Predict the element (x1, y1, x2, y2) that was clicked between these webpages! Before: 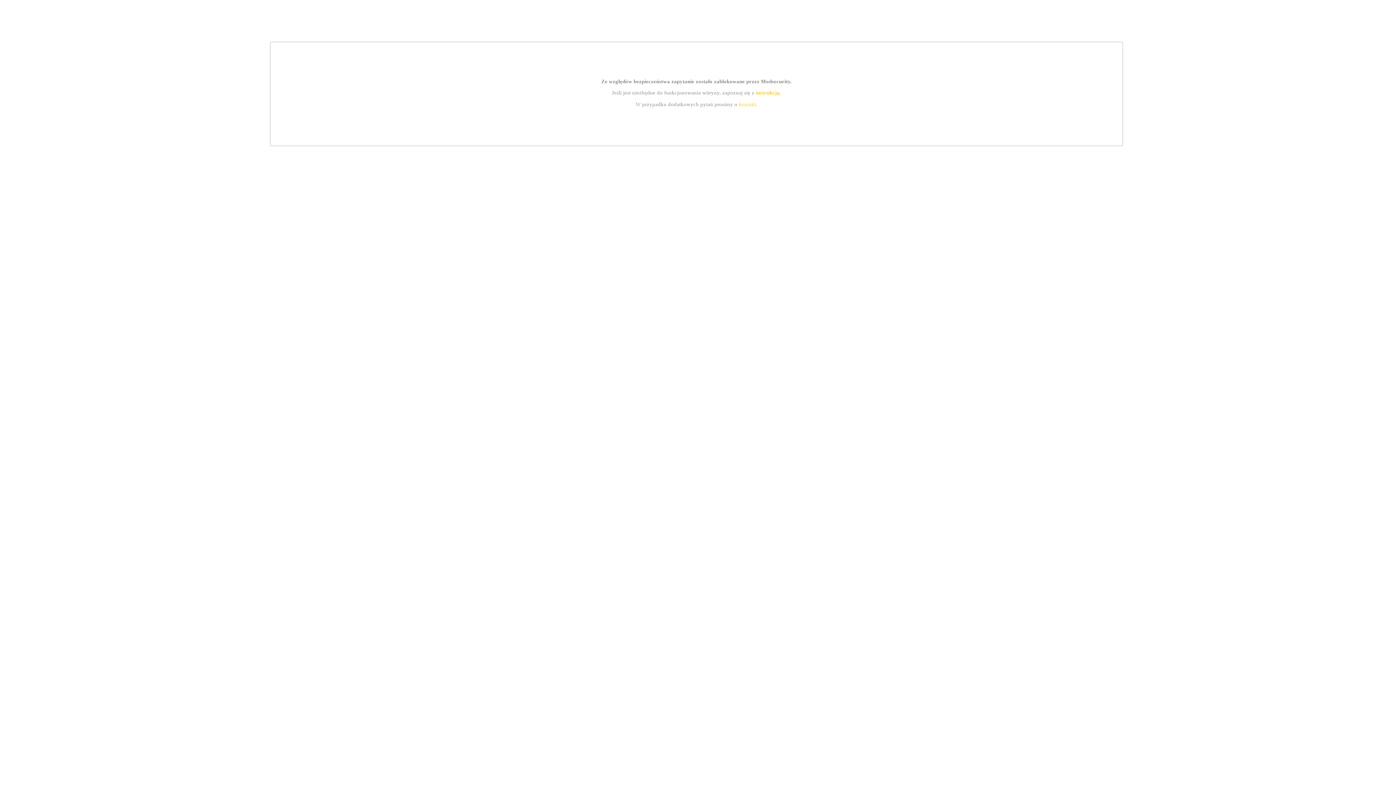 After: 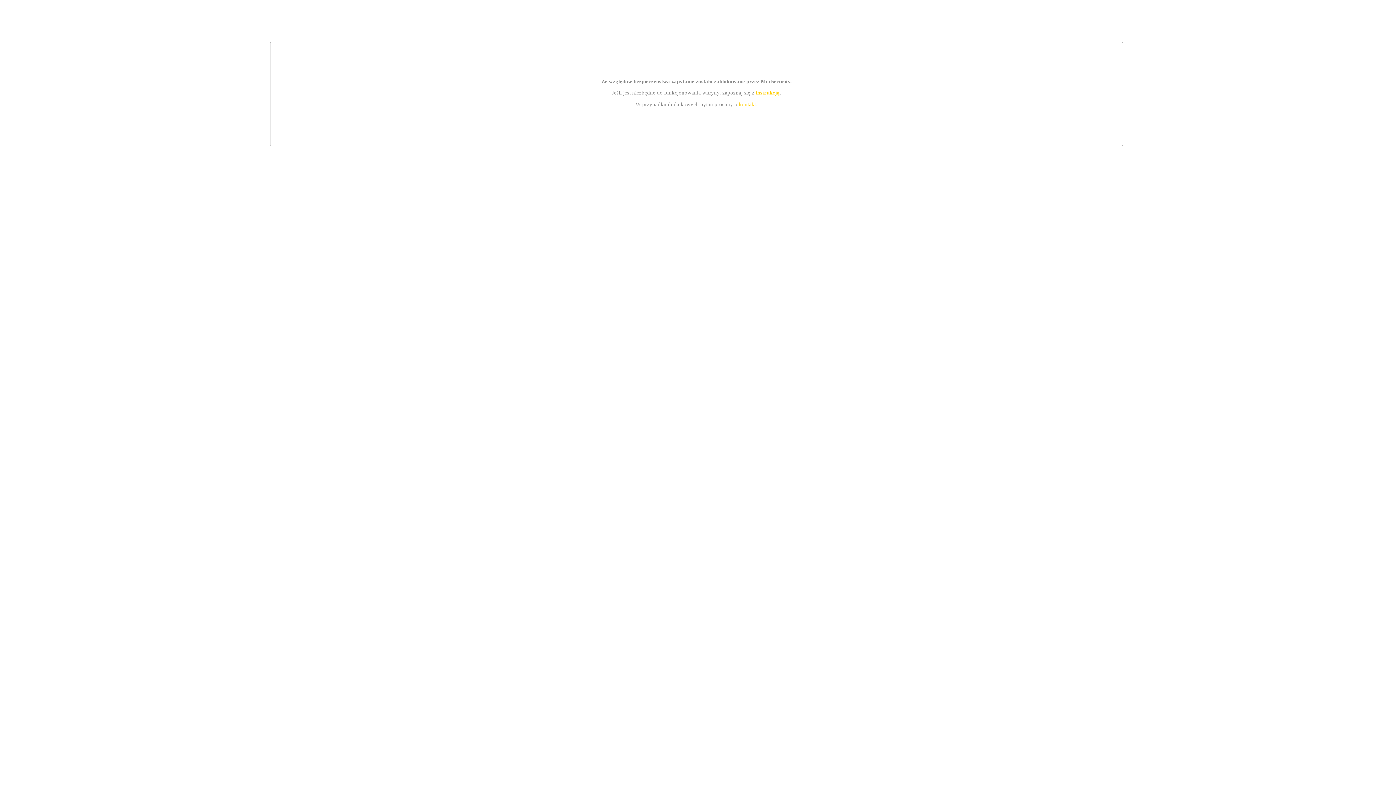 Action: label: instrukcją bbox: (755, 89, 779, 95)